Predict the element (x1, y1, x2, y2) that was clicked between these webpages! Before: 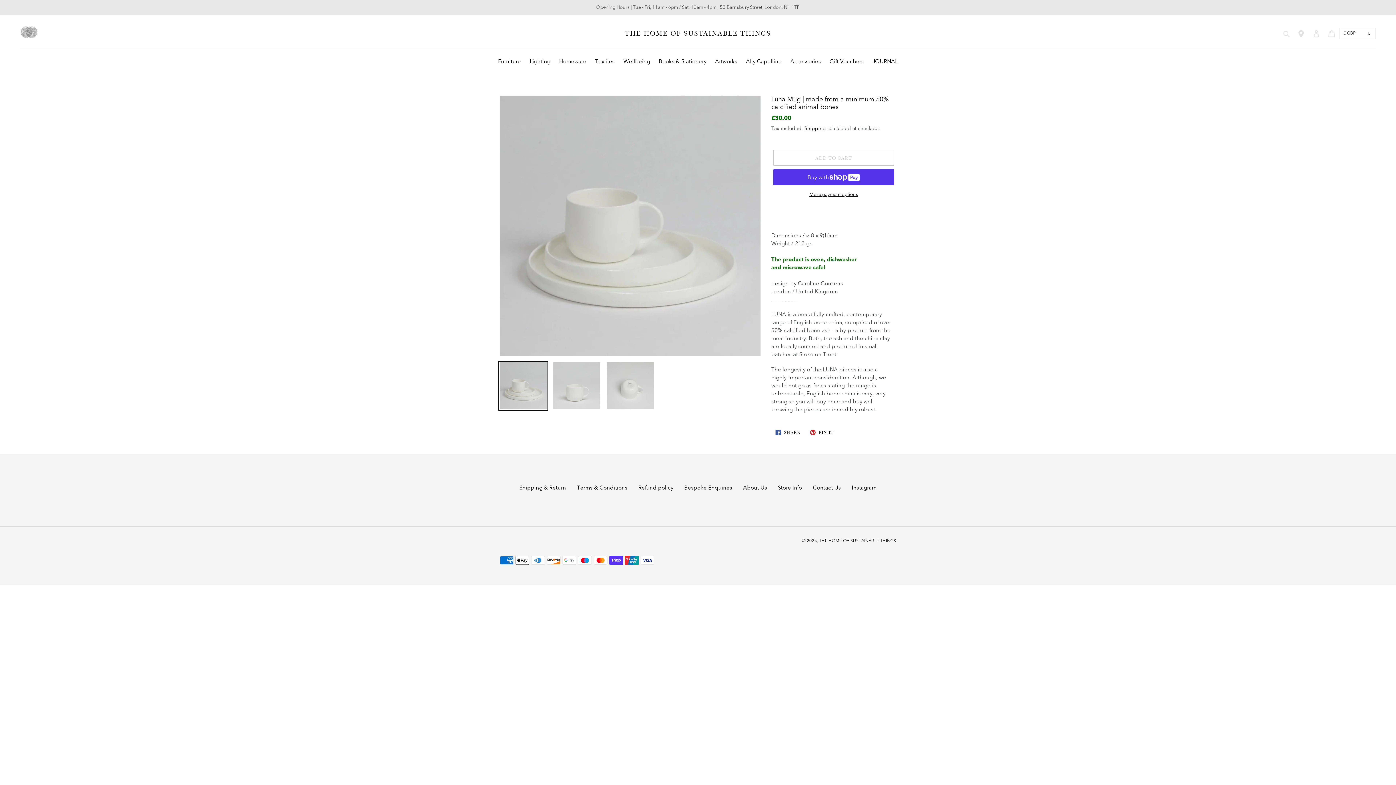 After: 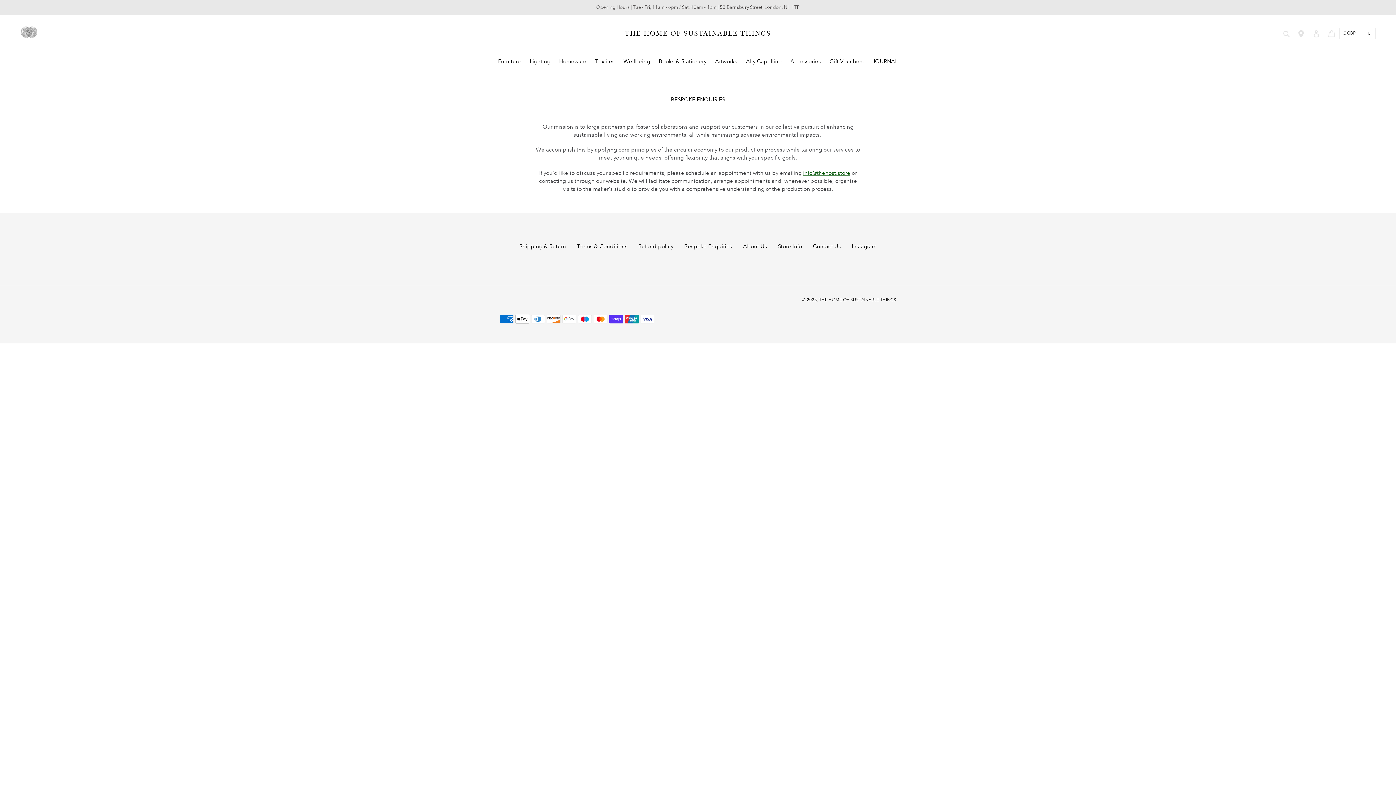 Action: label: Bespoke Enquiries bbox: (684, 484, 732, 491)